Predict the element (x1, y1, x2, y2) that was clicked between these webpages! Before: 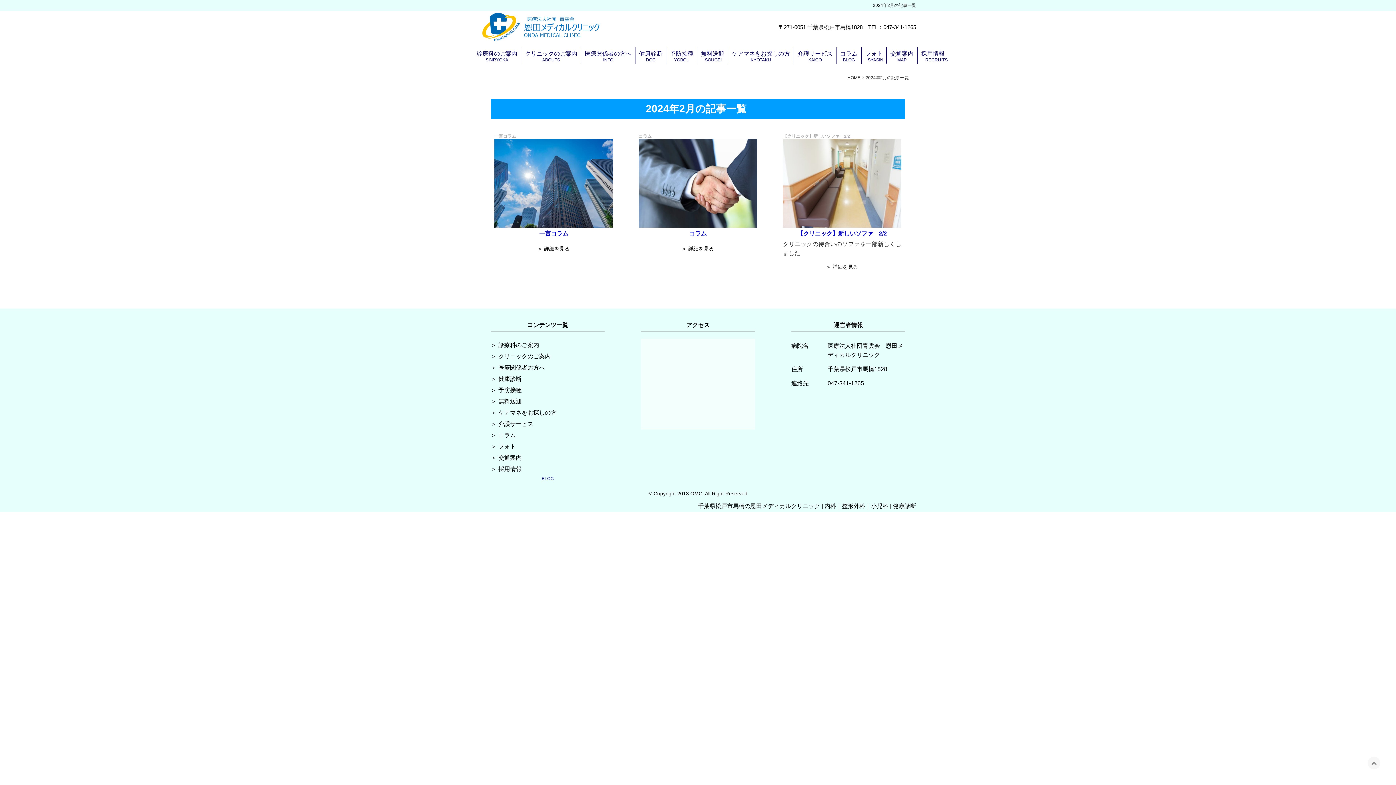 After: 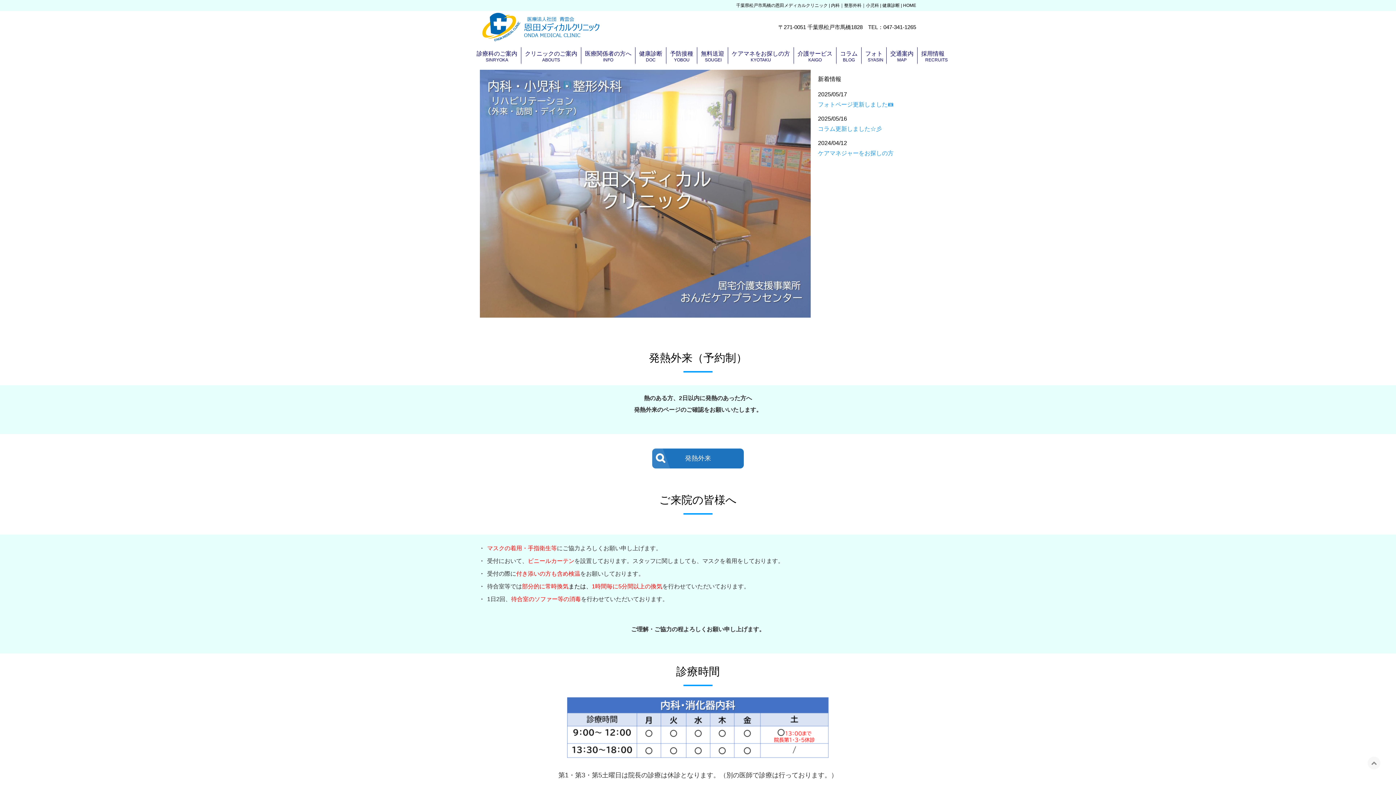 Action: bbox: (480, 23, 605, 29)